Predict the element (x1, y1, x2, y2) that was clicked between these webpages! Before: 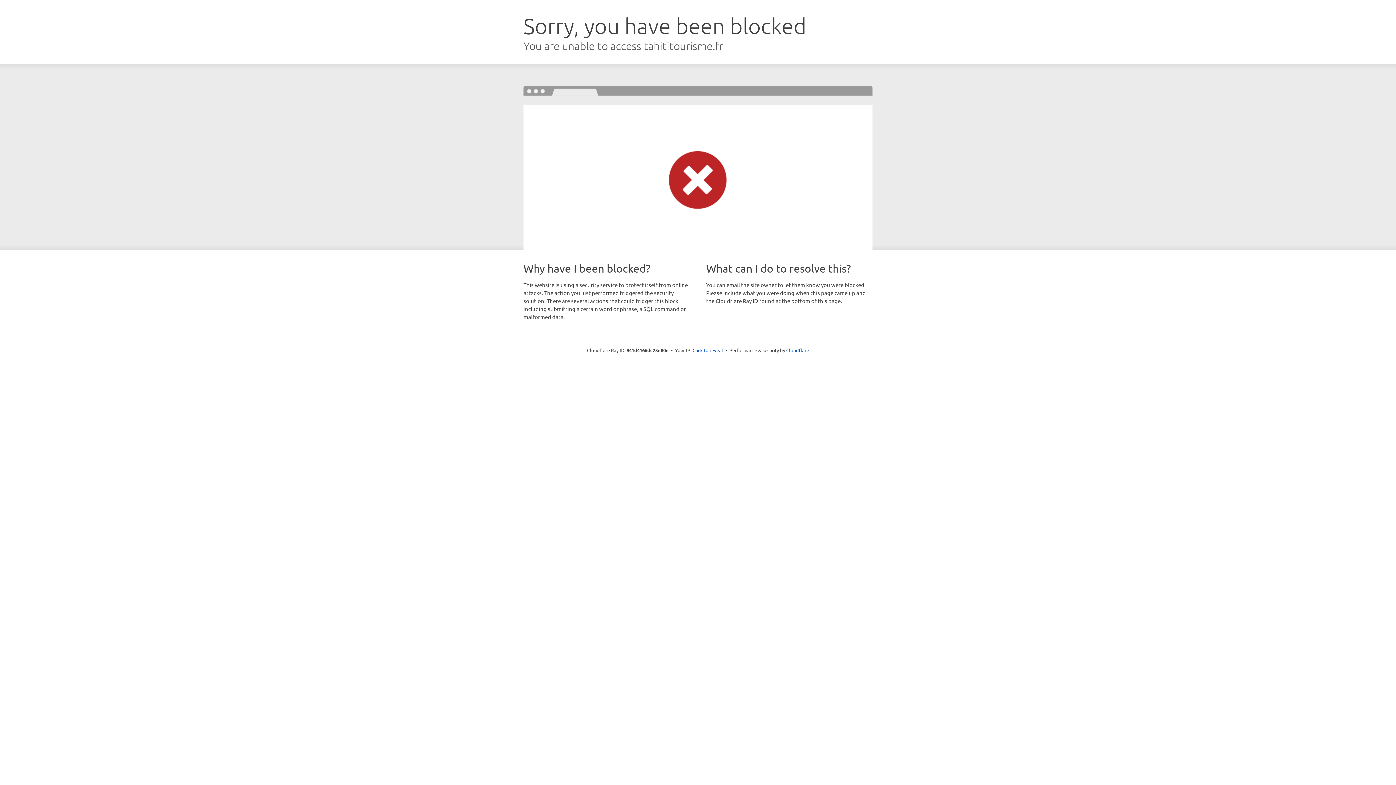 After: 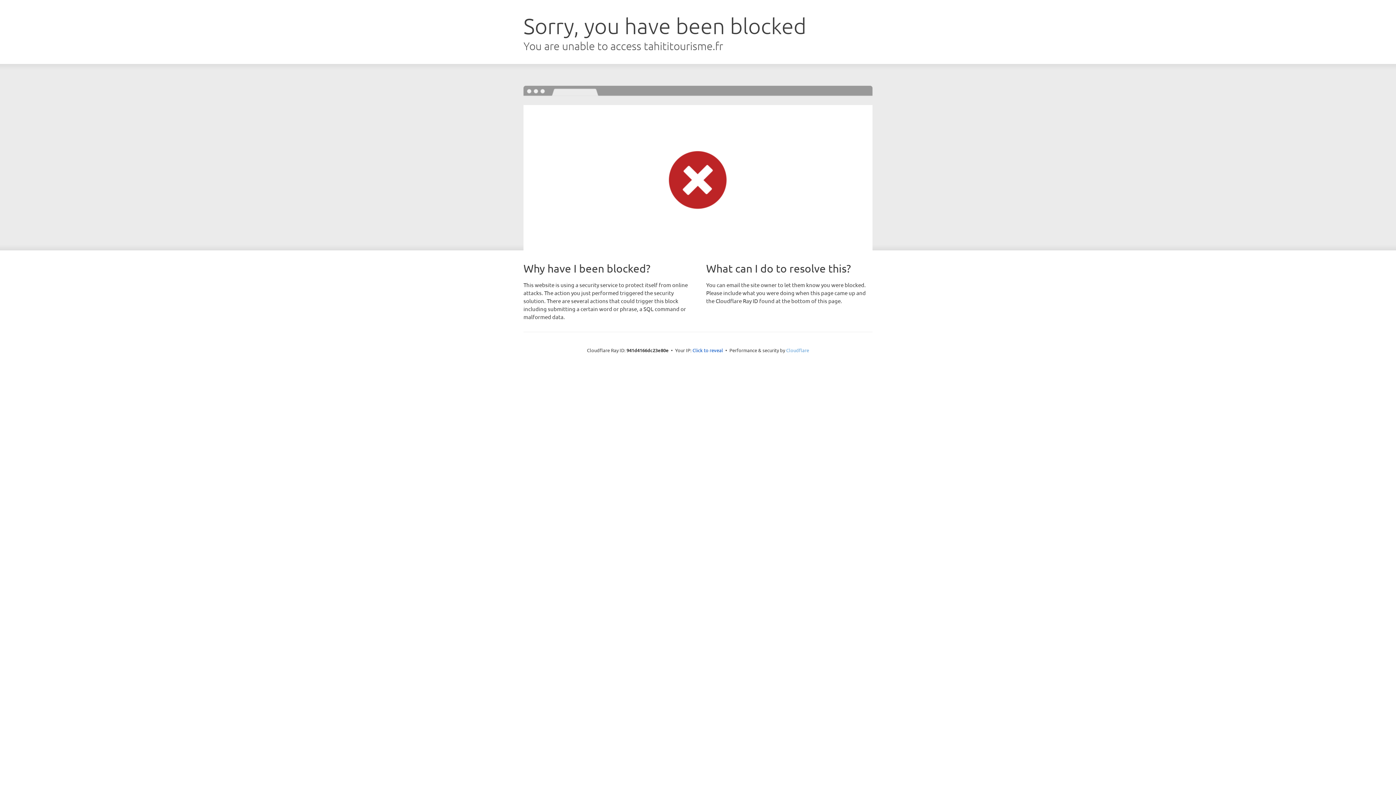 Action: label: Cloudflare bbox: (786, 347, 809, 353)